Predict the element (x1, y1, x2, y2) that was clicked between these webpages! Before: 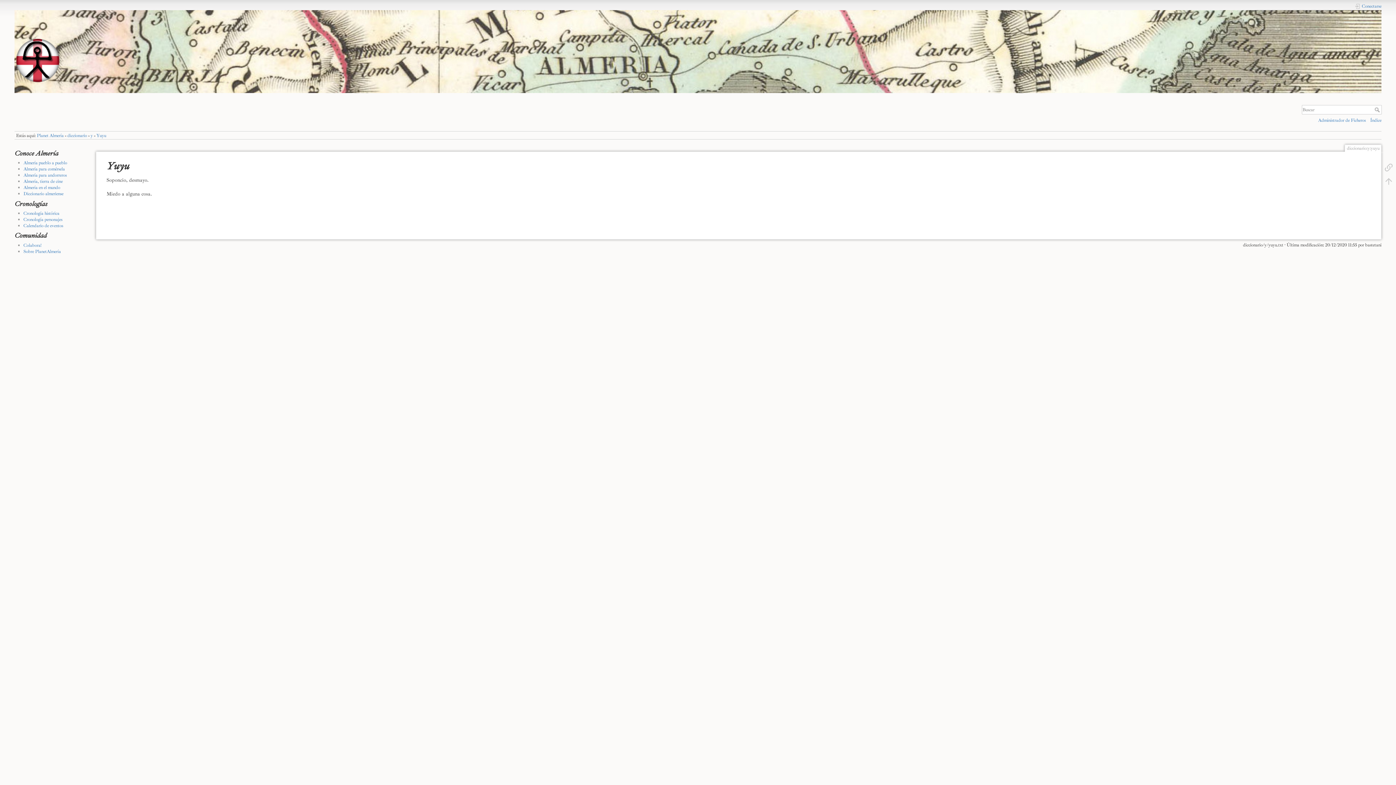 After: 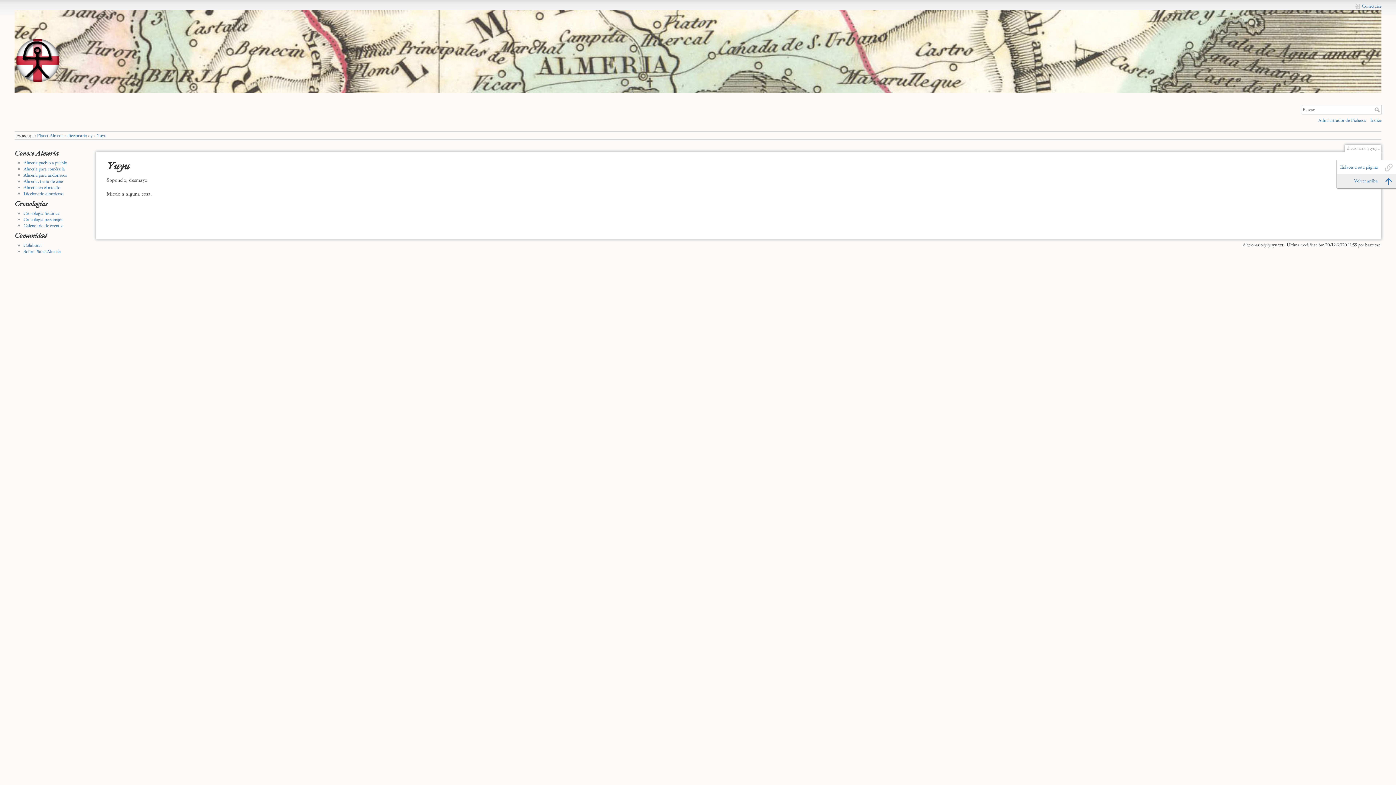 Action: bbox: (1380, 174, 1397, 188)